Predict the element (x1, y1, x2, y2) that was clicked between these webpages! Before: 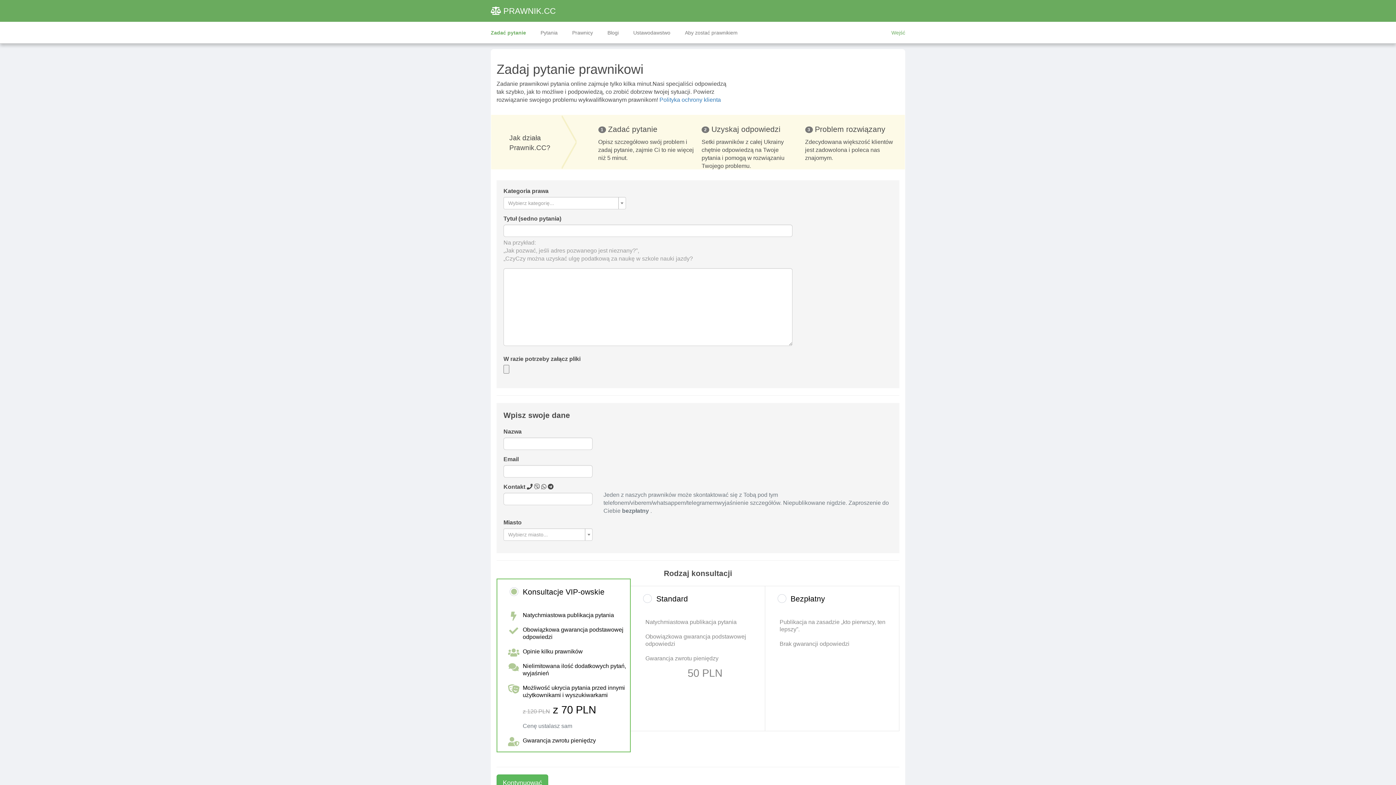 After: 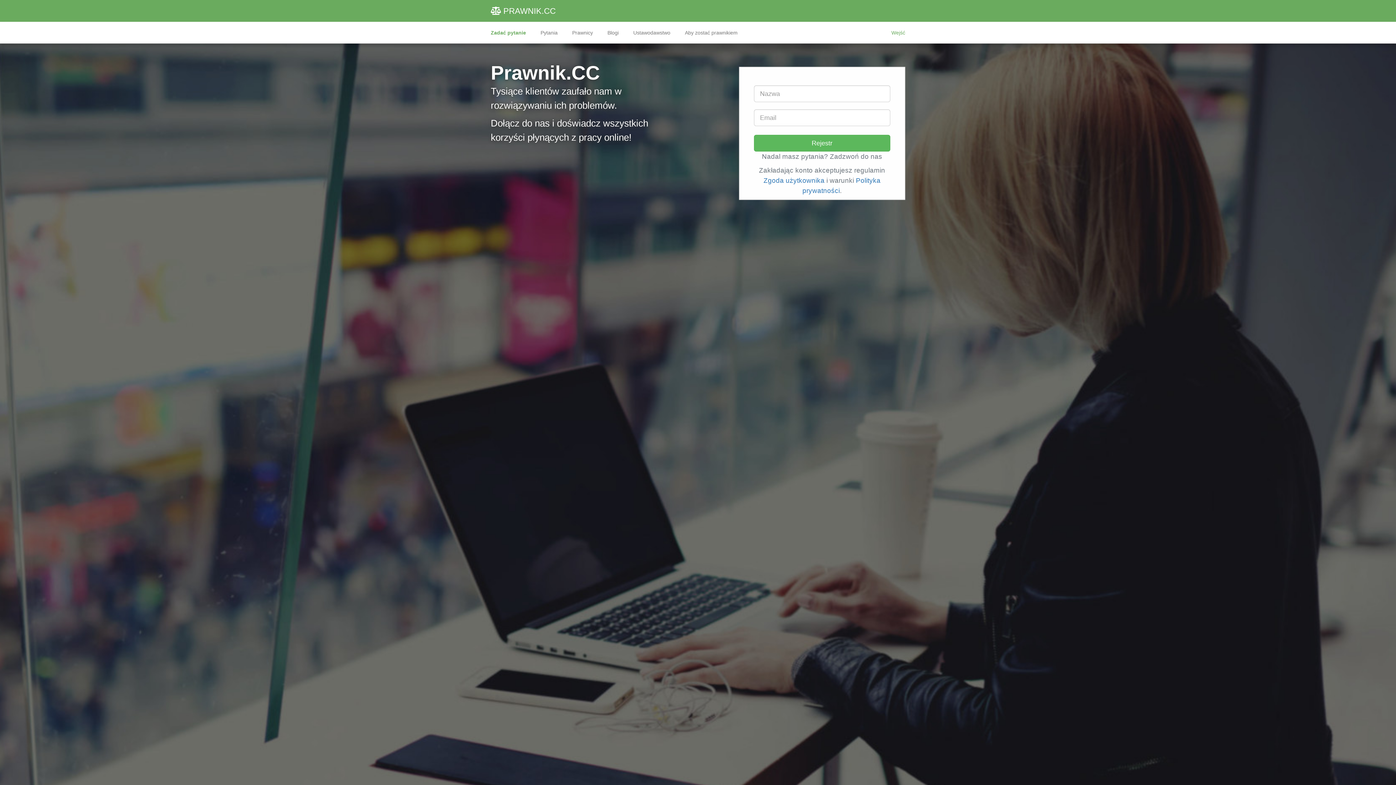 Action: label: Aby zostać prawnikiem bbox: (685, 21, 737, 43)